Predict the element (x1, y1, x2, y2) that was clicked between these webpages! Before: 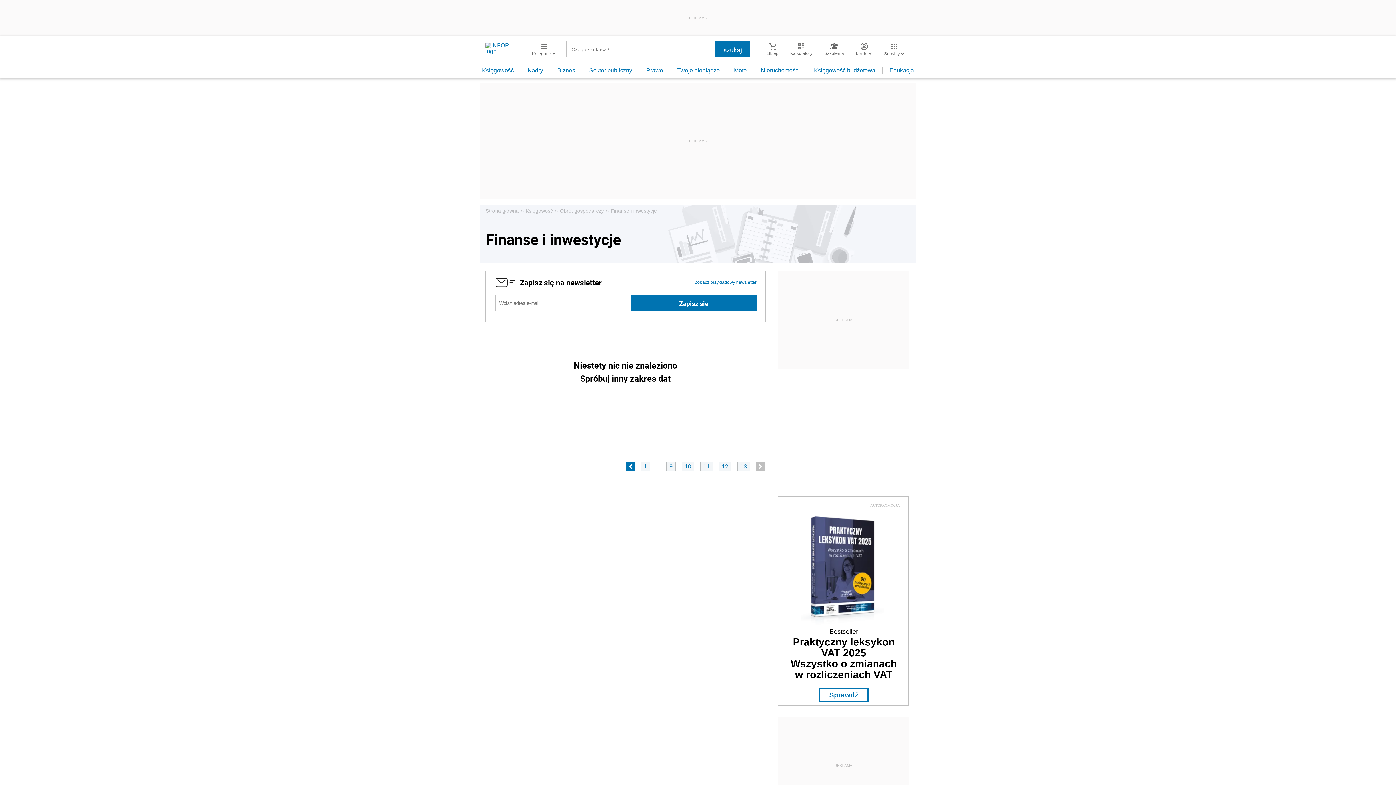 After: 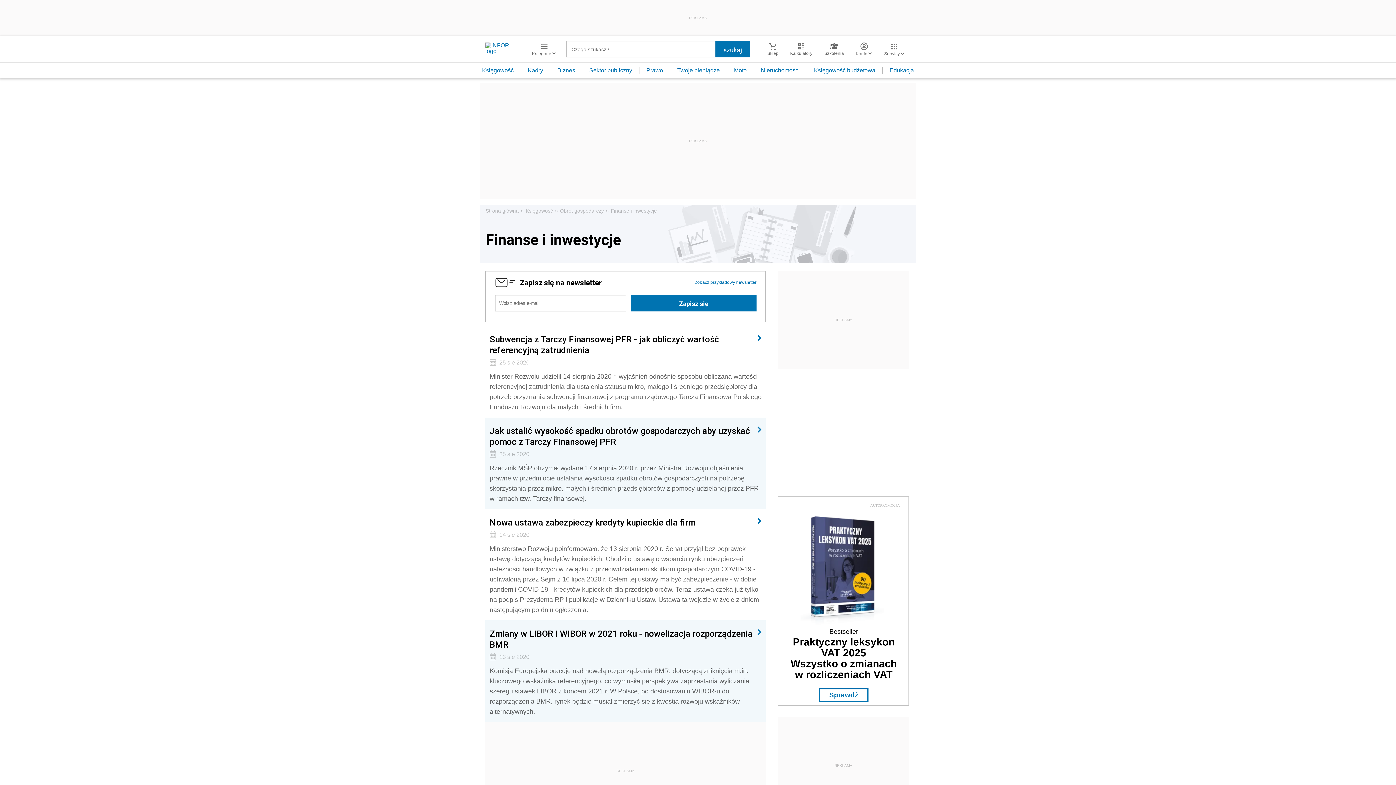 Action: label: 9 bbox: (666, 462, 676, 471)